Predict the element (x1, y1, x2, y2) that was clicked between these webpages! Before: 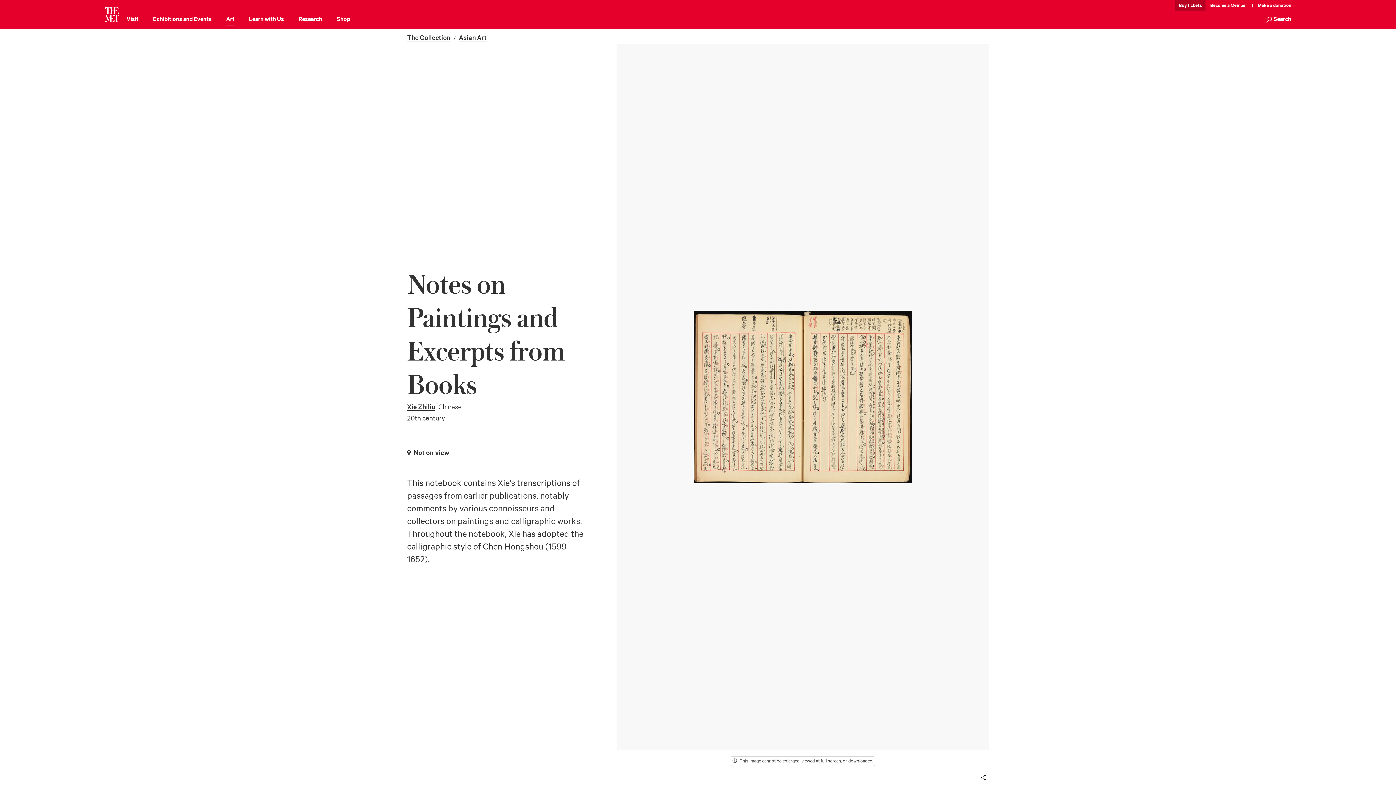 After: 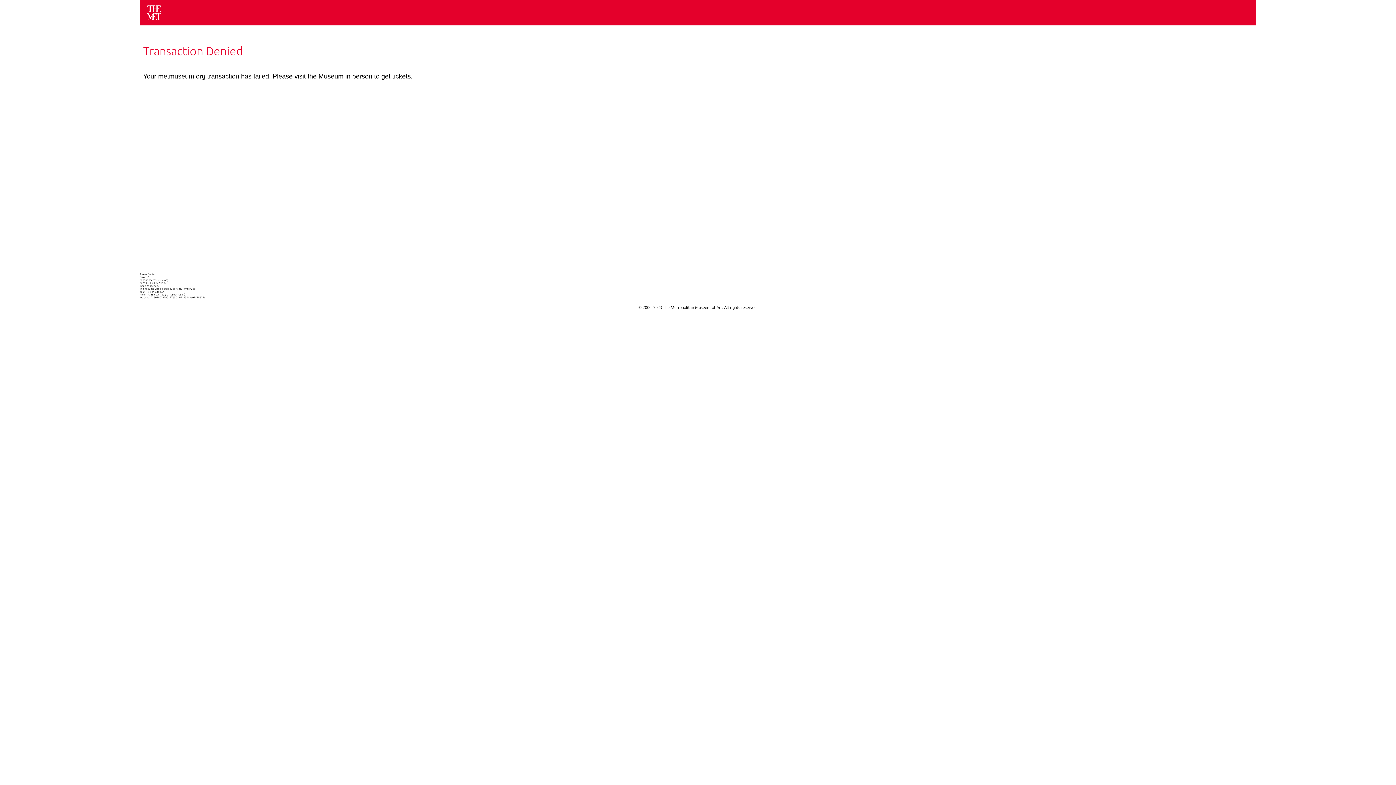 Action: label: tickets bbox: (1175, 0, 1205, 11)